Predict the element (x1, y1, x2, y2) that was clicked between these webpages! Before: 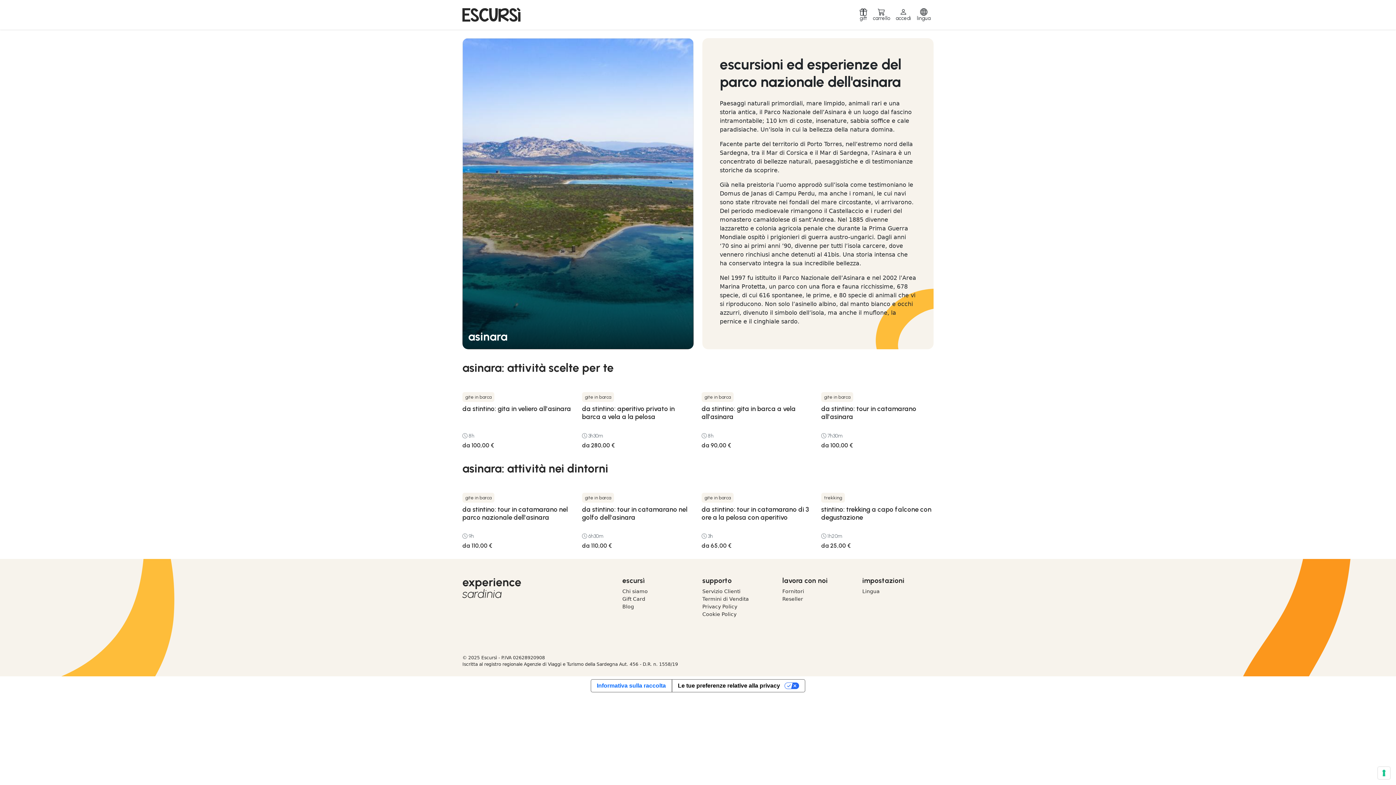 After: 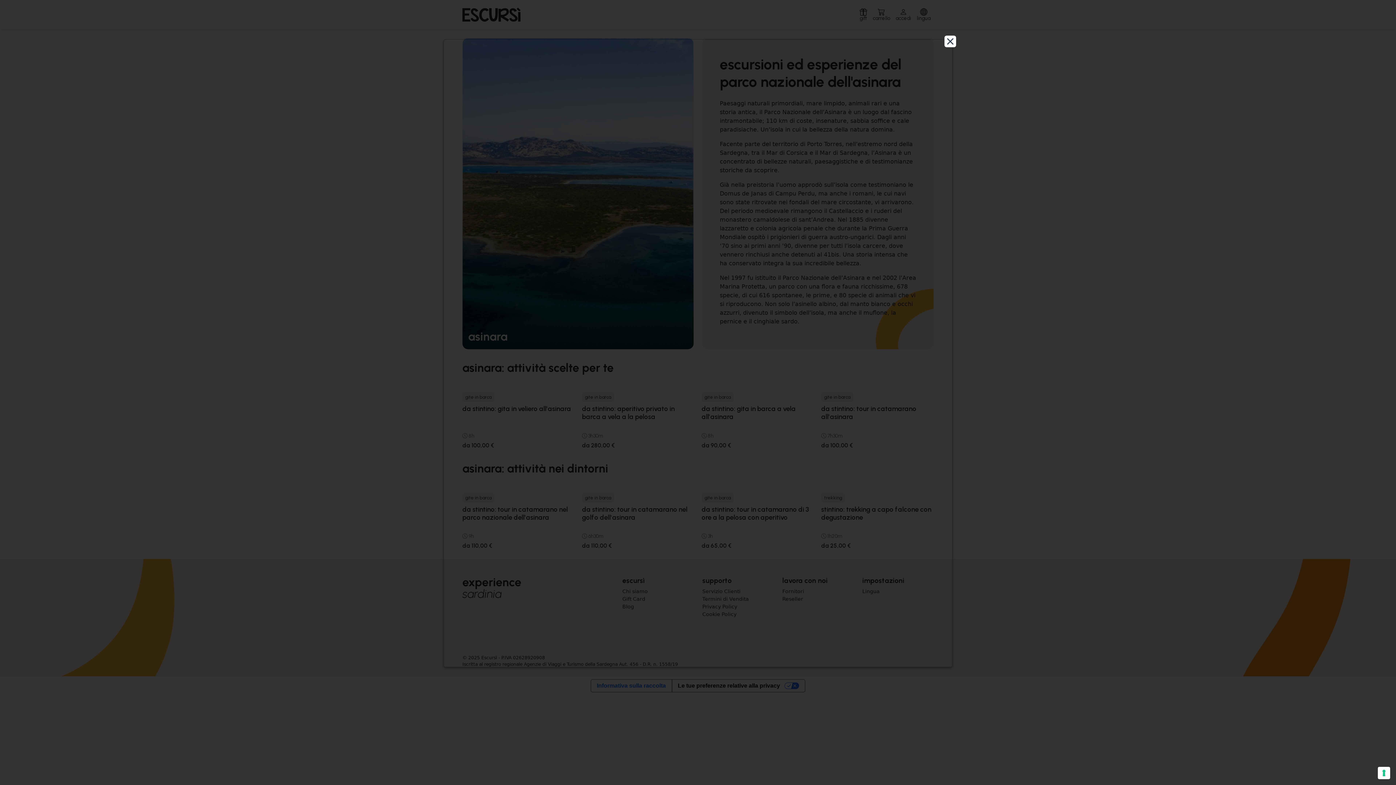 Action: bbox: (702, 604, 737, 609) label: Privacy Policy